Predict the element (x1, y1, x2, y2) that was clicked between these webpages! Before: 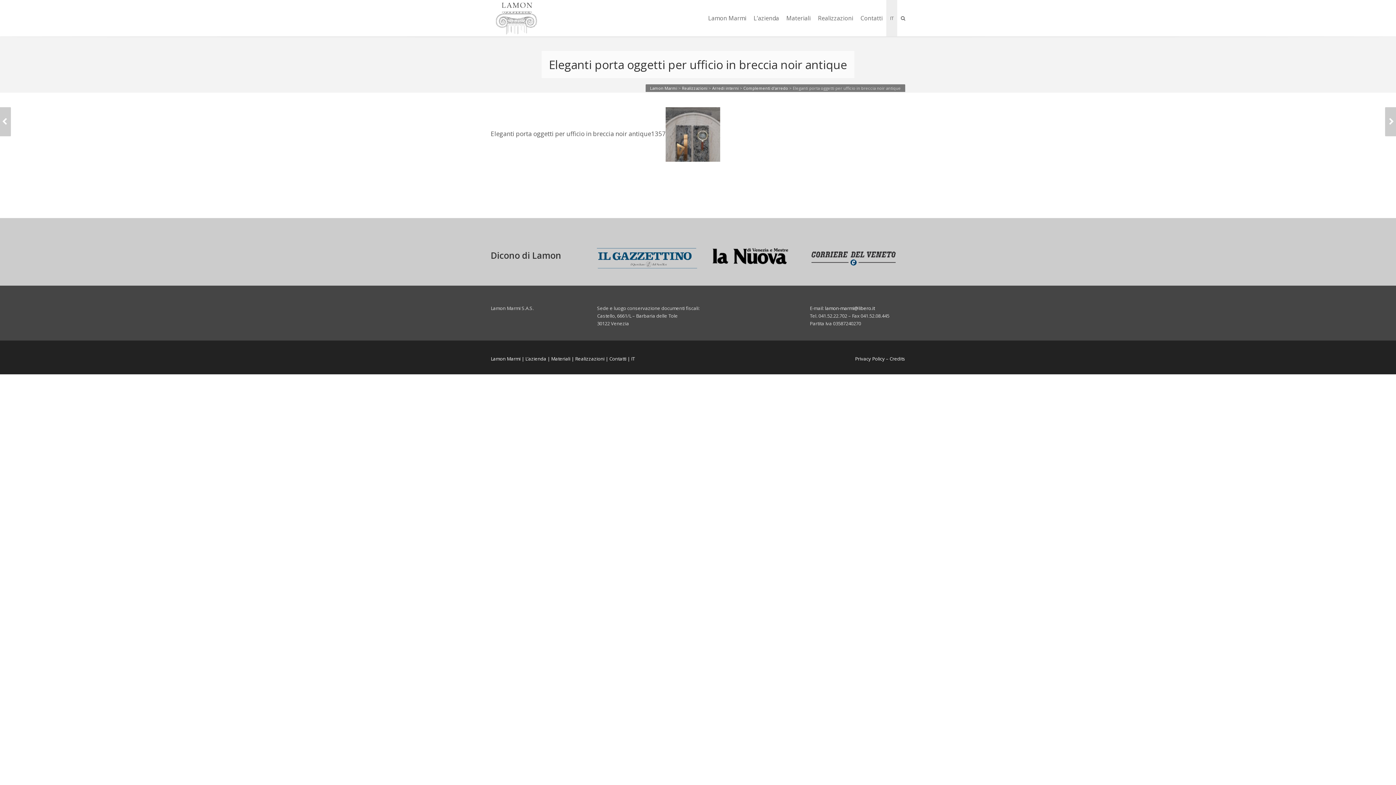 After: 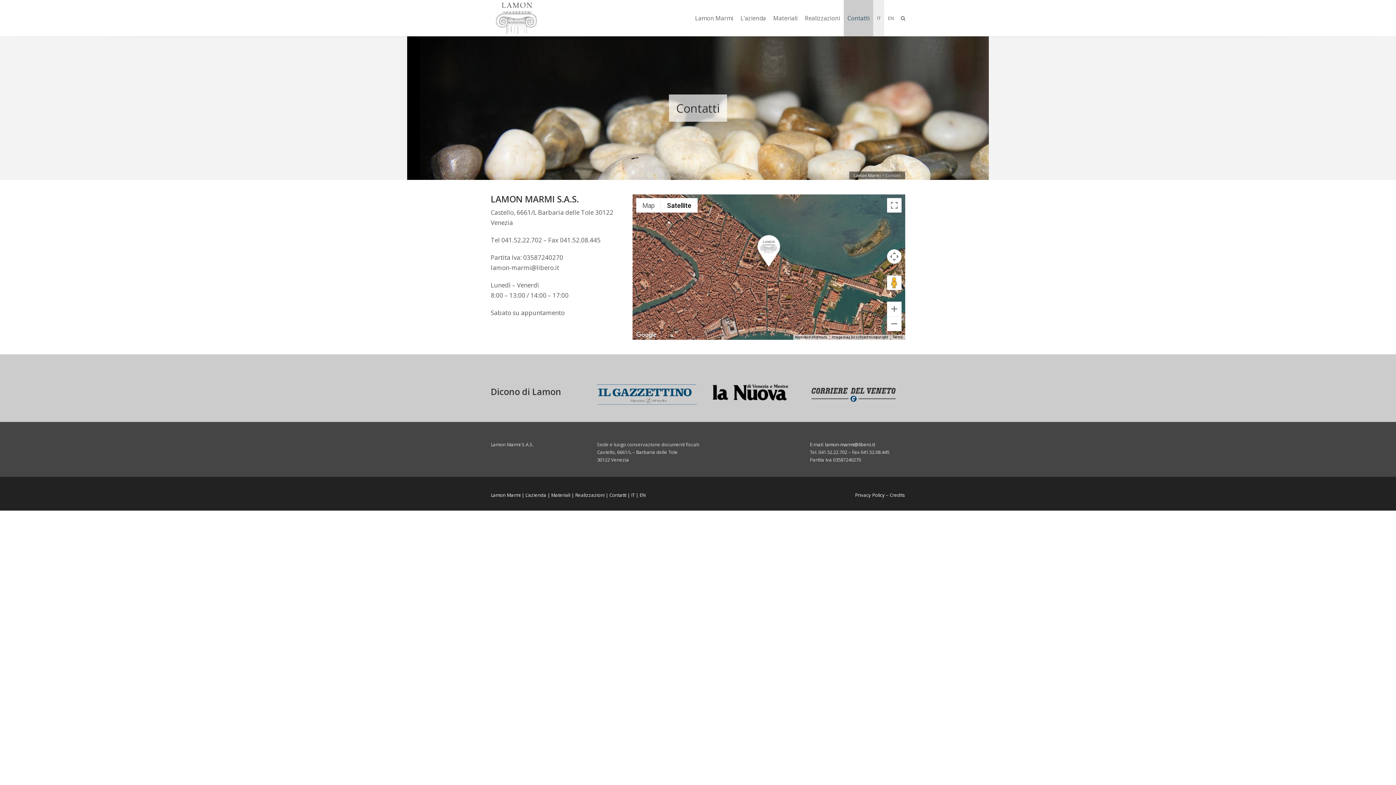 Action: bbox: (609, 355, 626, 362) label: Contatti